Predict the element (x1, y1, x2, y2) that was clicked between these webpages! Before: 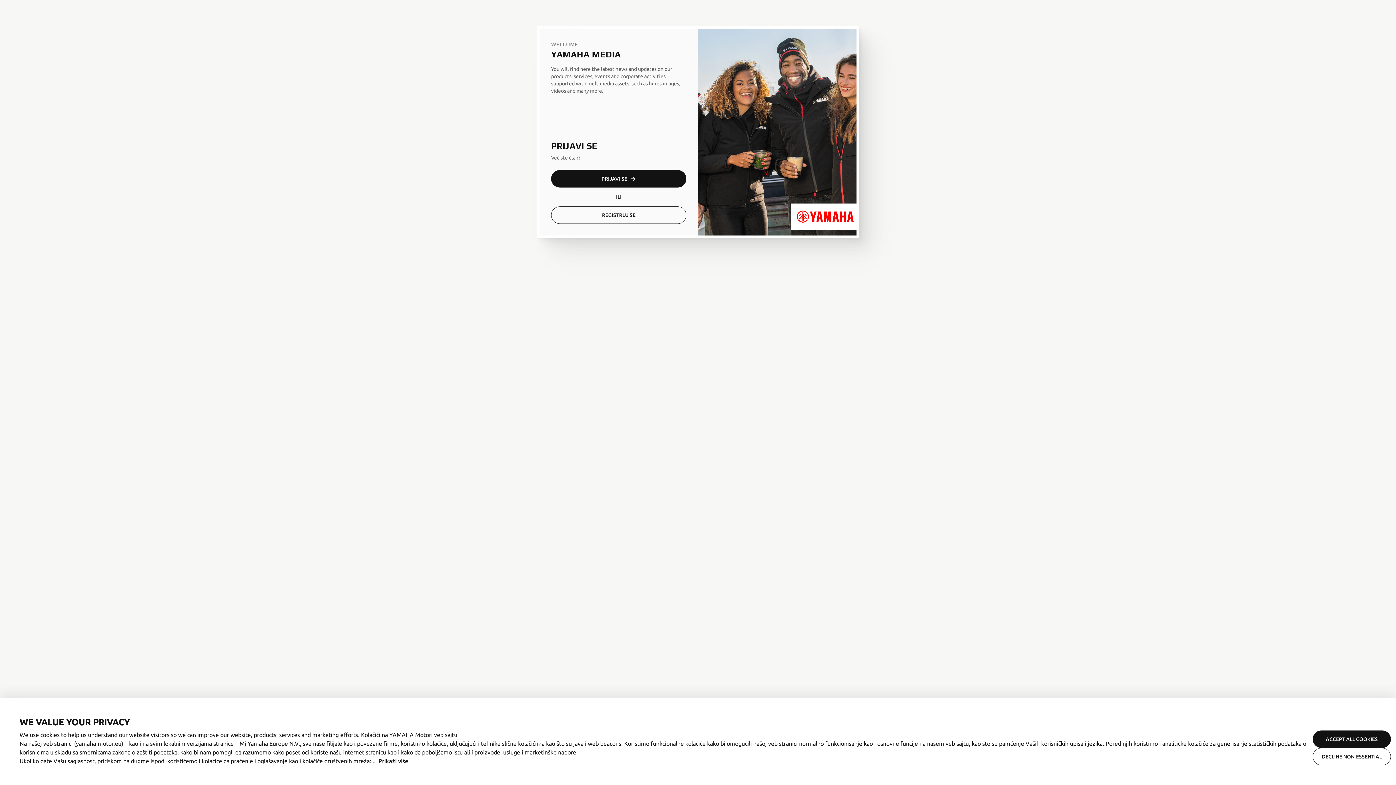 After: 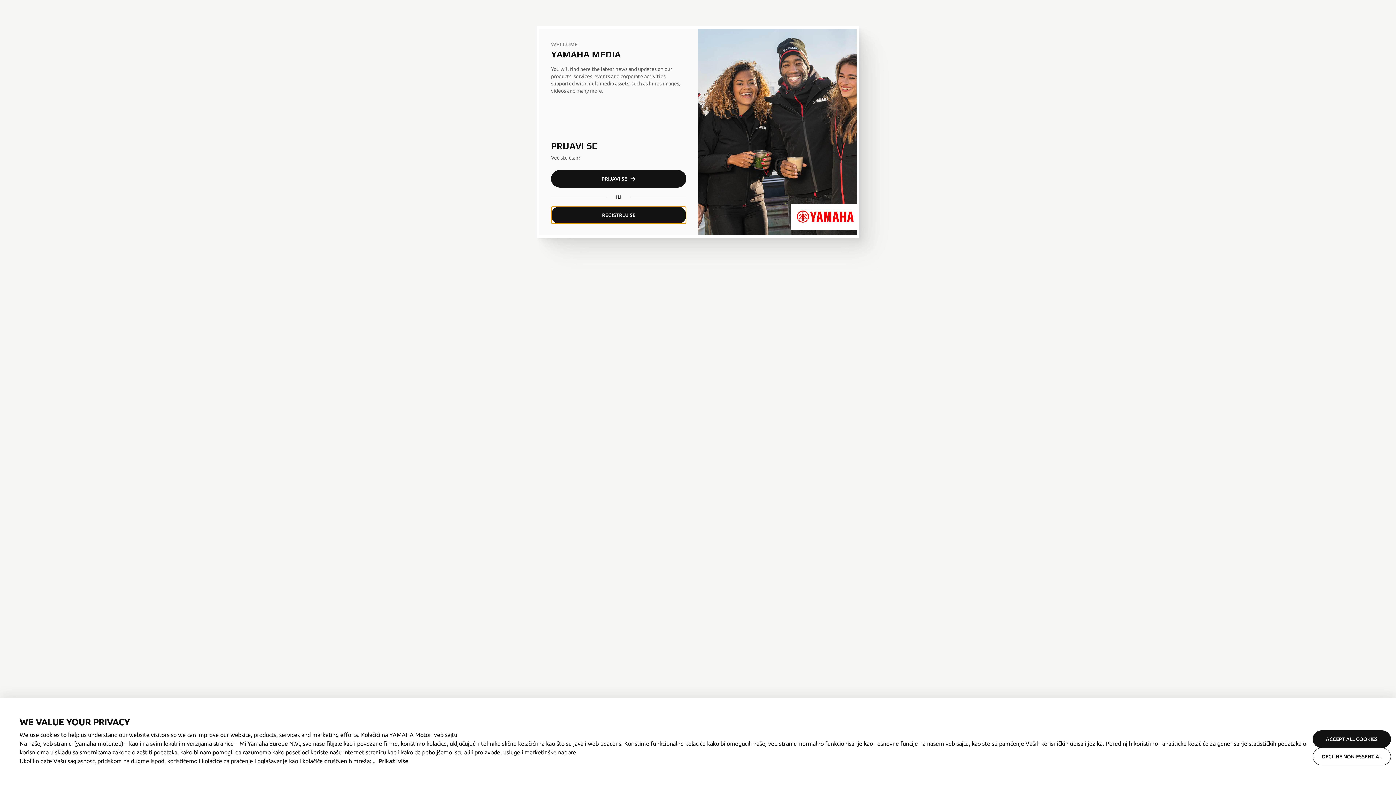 Action: bbox: (551, 206, 686, 224) label: REGISTRUJ SE